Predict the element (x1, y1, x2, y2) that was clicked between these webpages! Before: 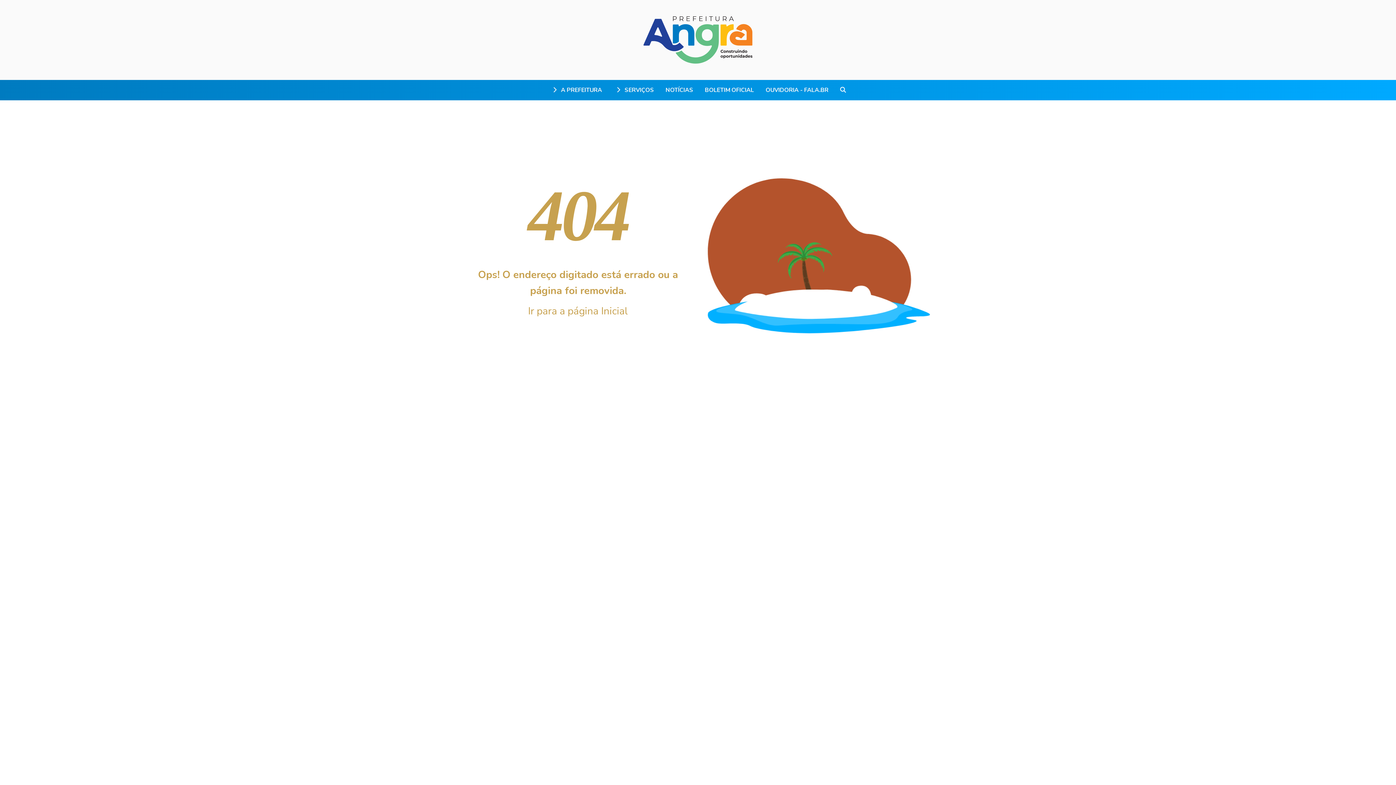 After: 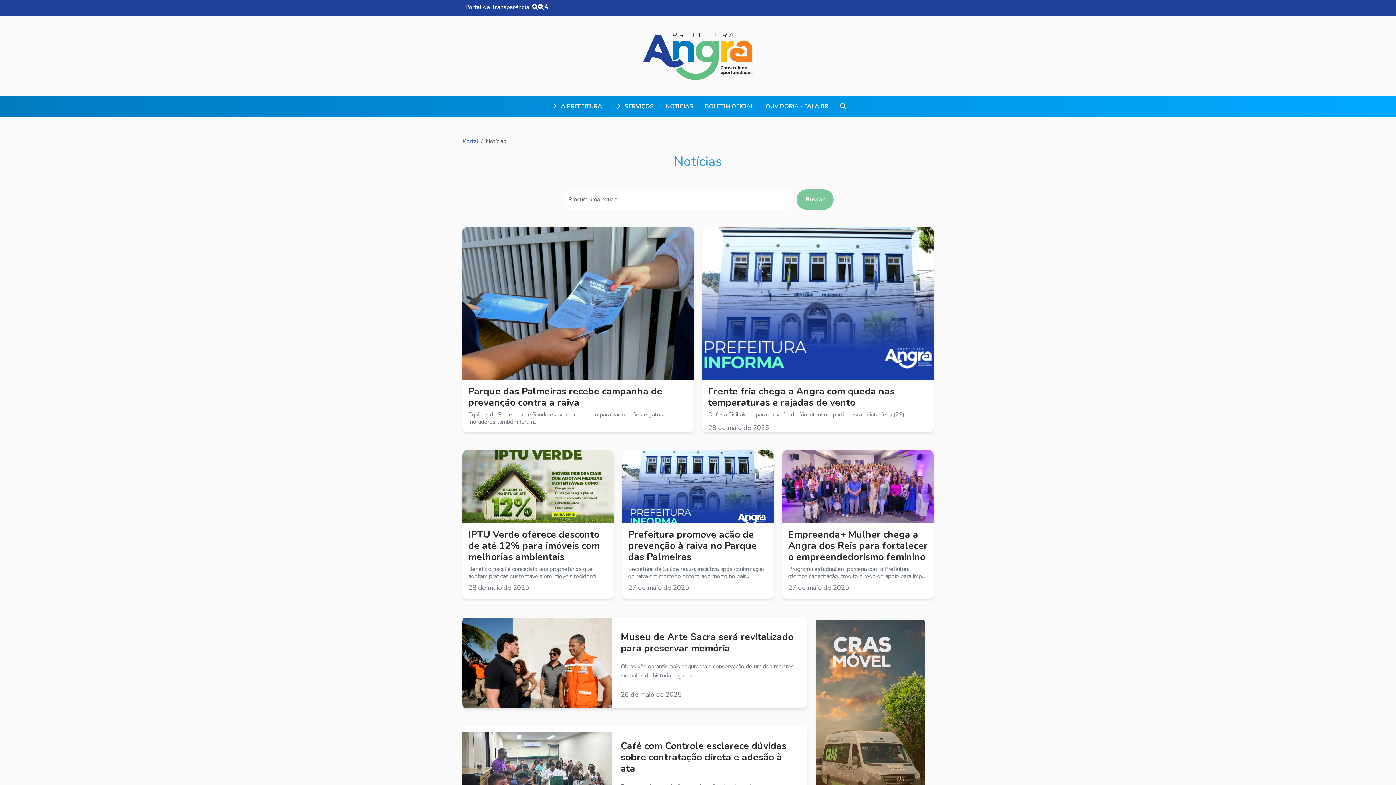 Action: bbox: (660, 82, 699, 97) label: NOTÍCIAS